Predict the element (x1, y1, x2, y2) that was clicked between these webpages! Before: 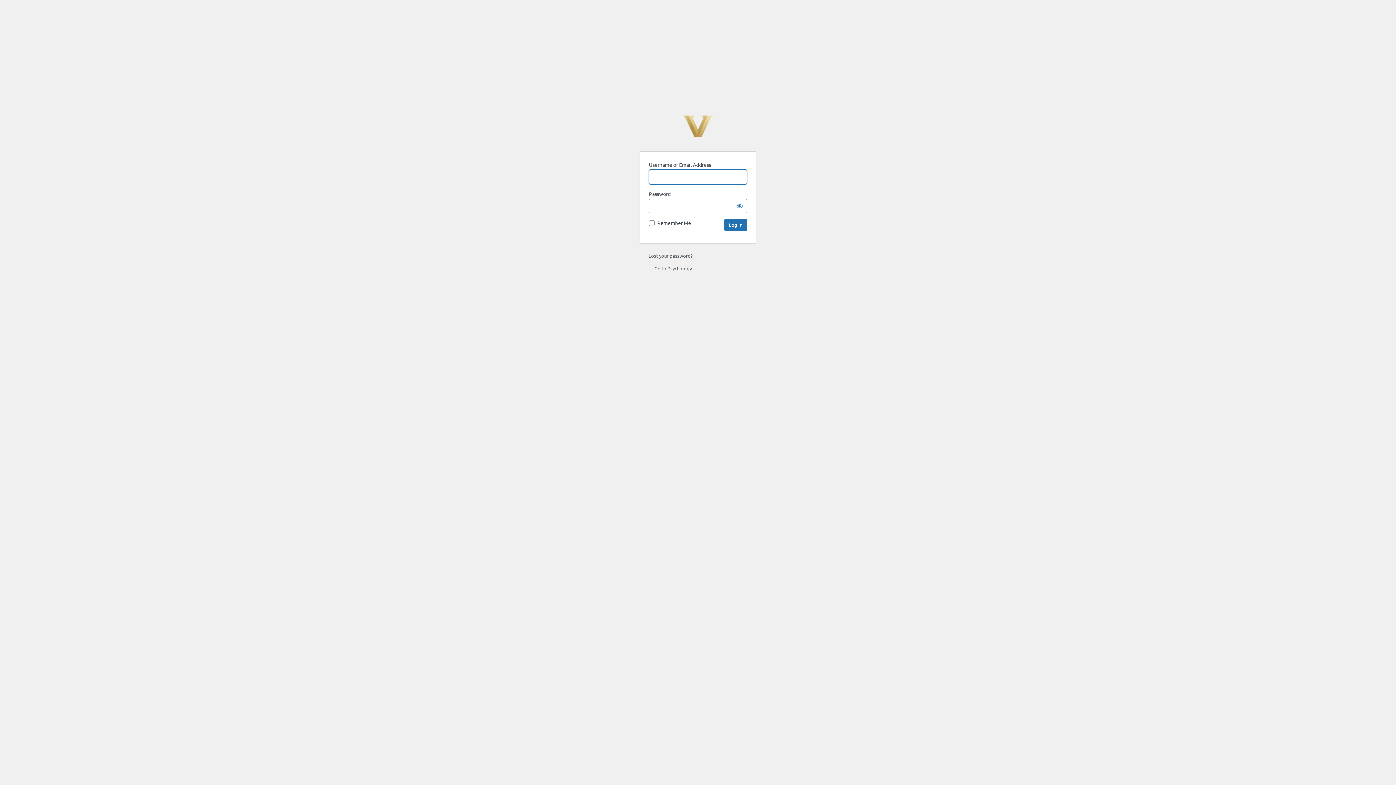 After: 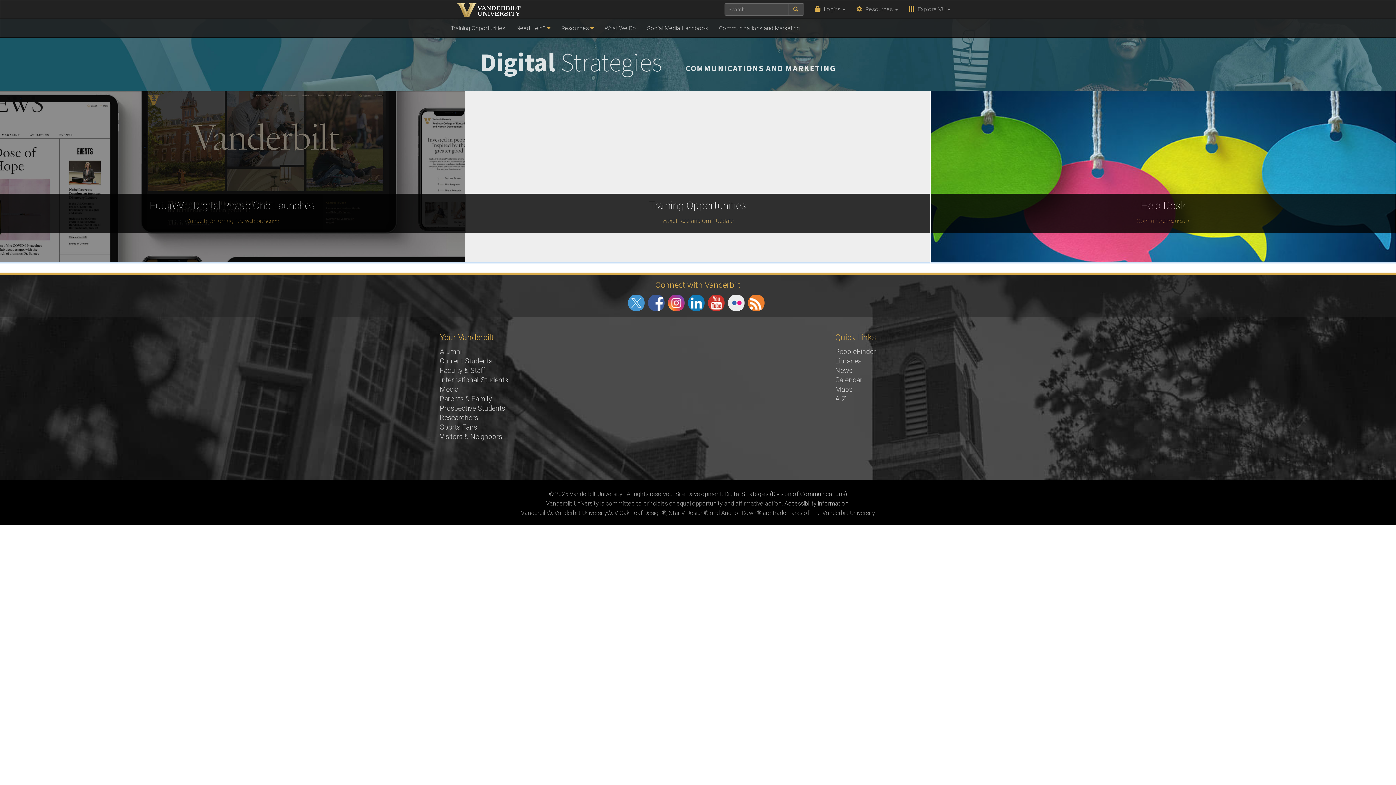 Action: label: Powered by WordPress bbox: (682, 111, 713, 142)